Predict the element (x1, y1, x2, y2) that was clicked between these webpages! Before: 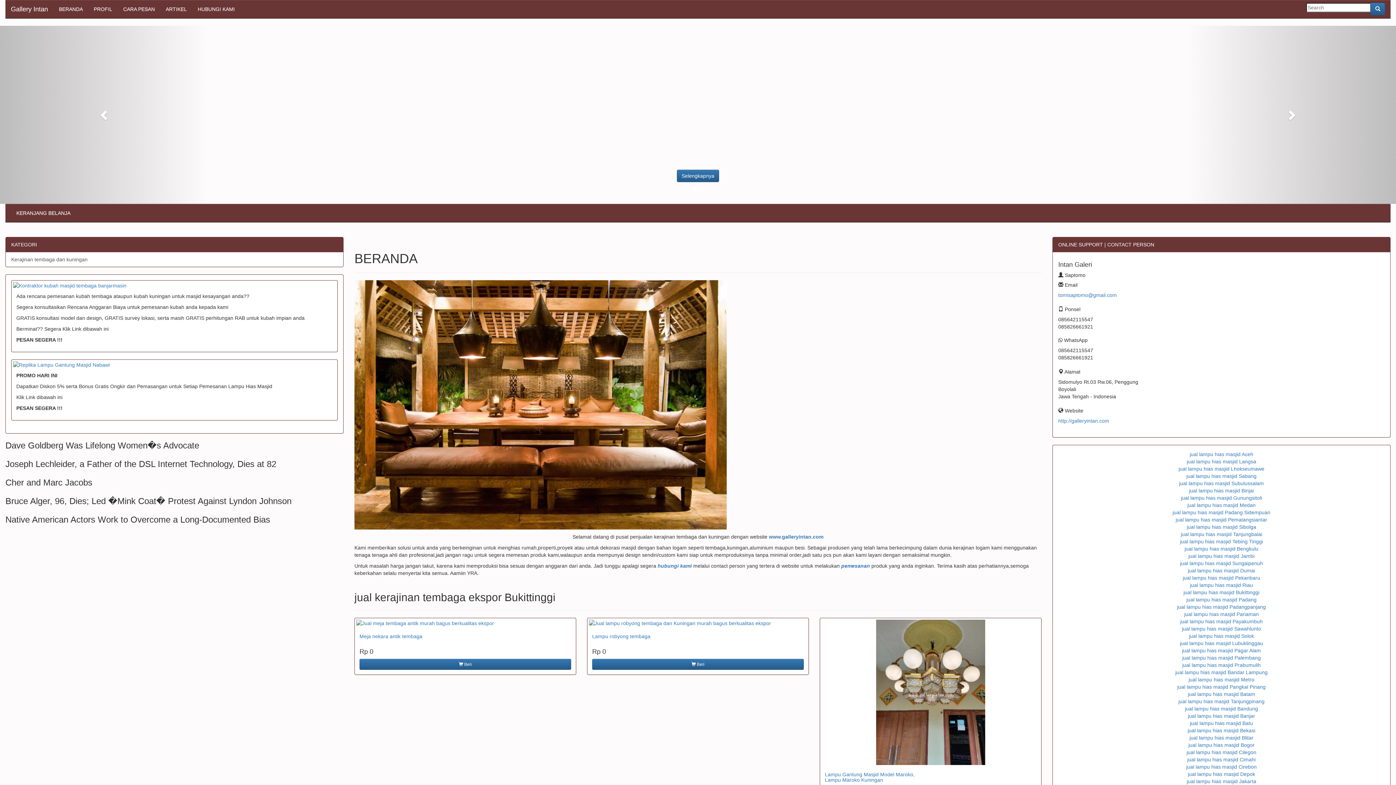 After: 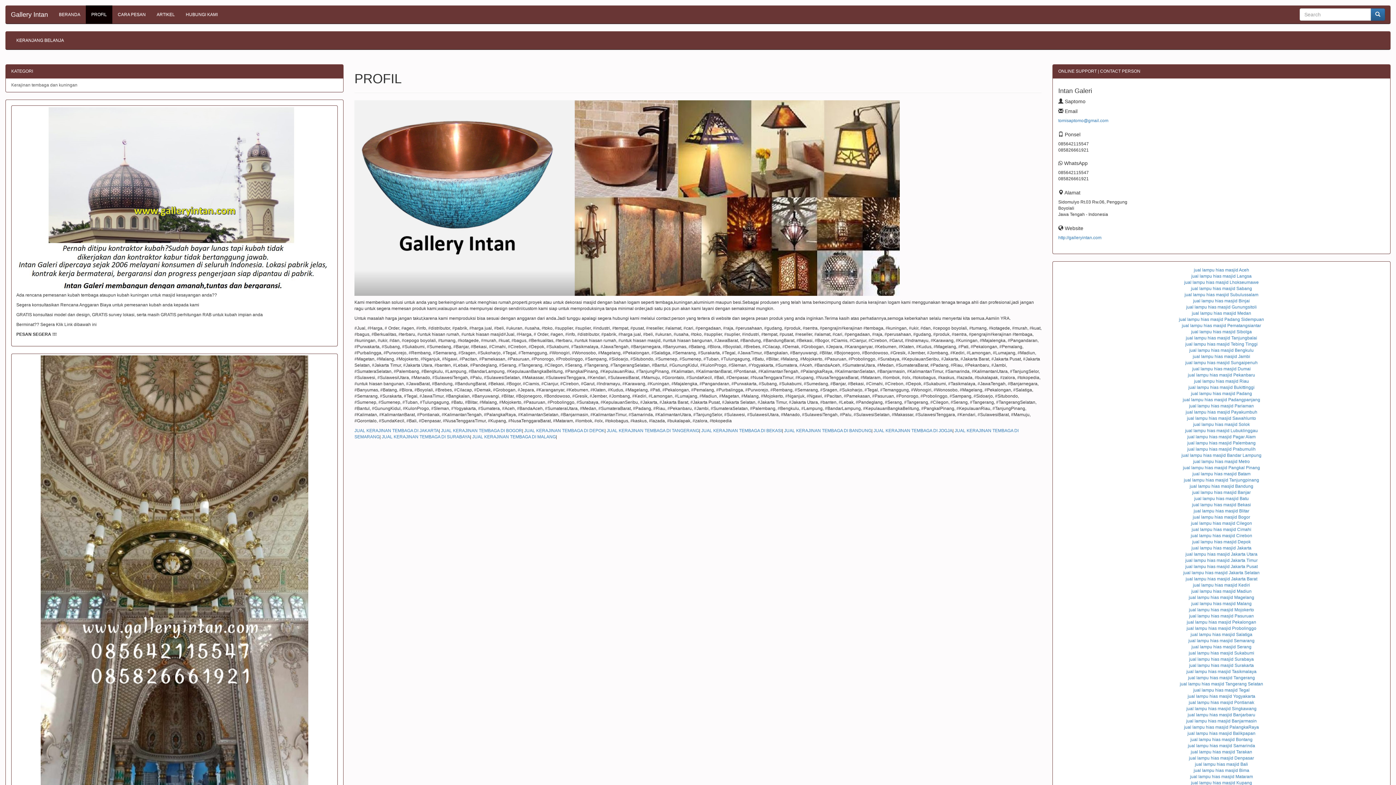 Action: bbox: (88, 0, 117, 18) label: PROFIL